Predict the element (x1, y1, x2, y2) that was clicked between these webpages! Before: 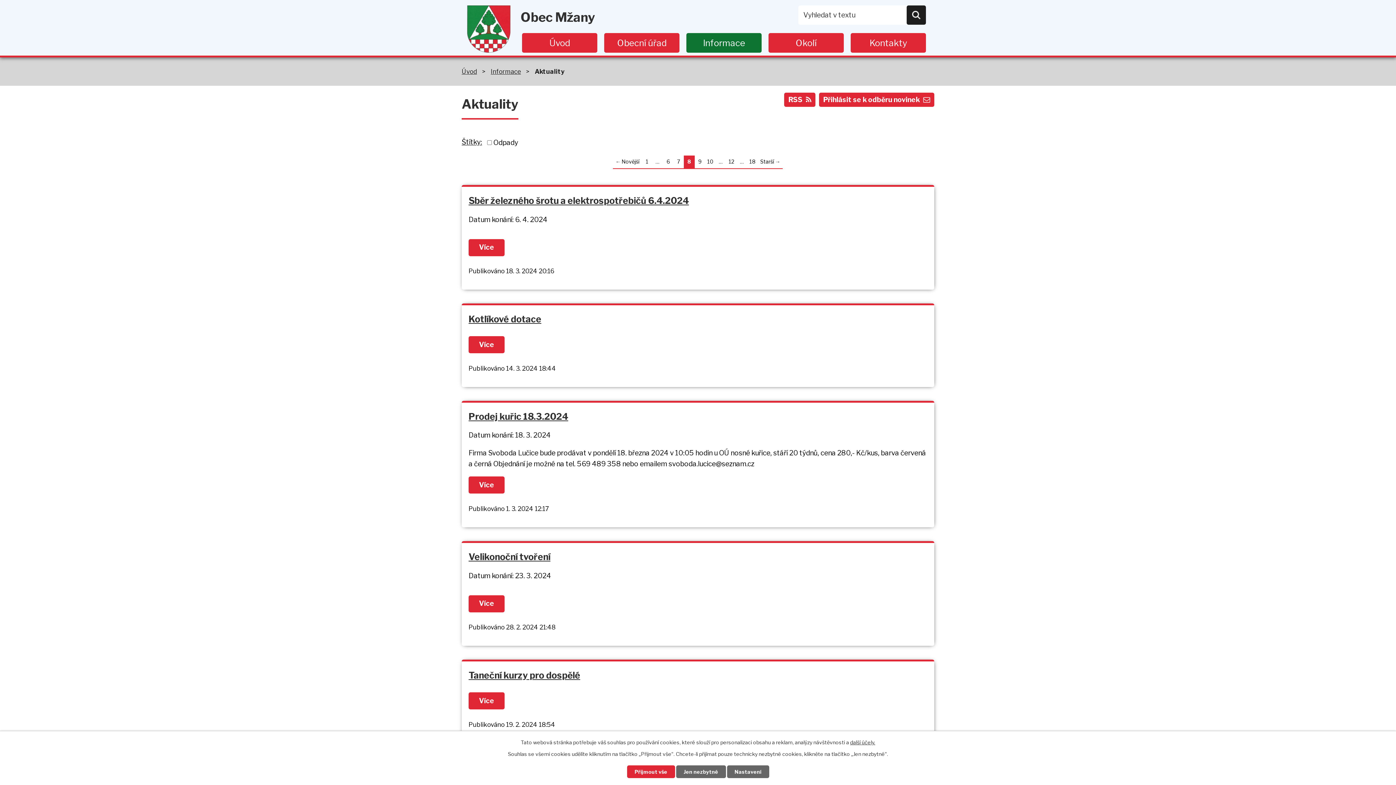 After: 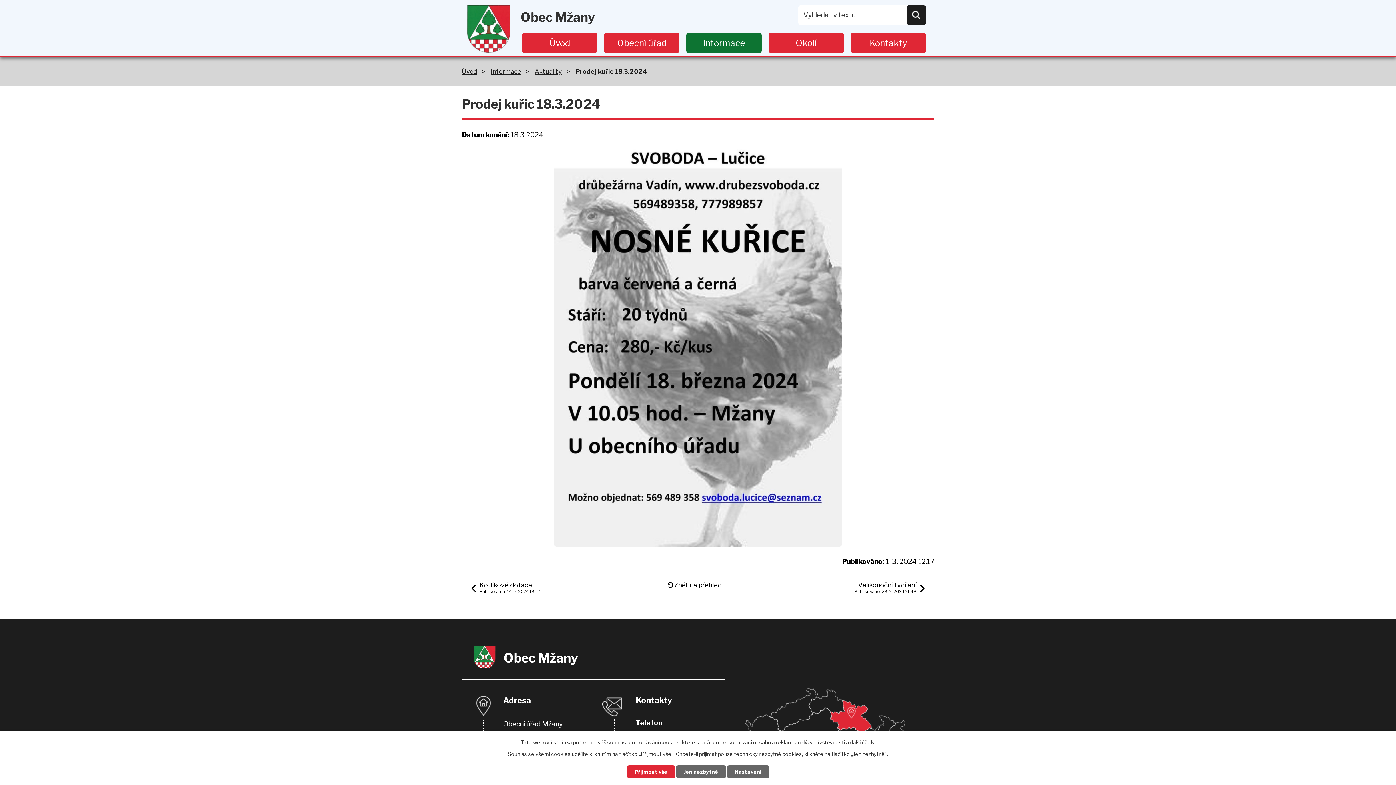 Action: bbox: (468, 411, 568, 422) label: Prodej kuřic 18.3.2024